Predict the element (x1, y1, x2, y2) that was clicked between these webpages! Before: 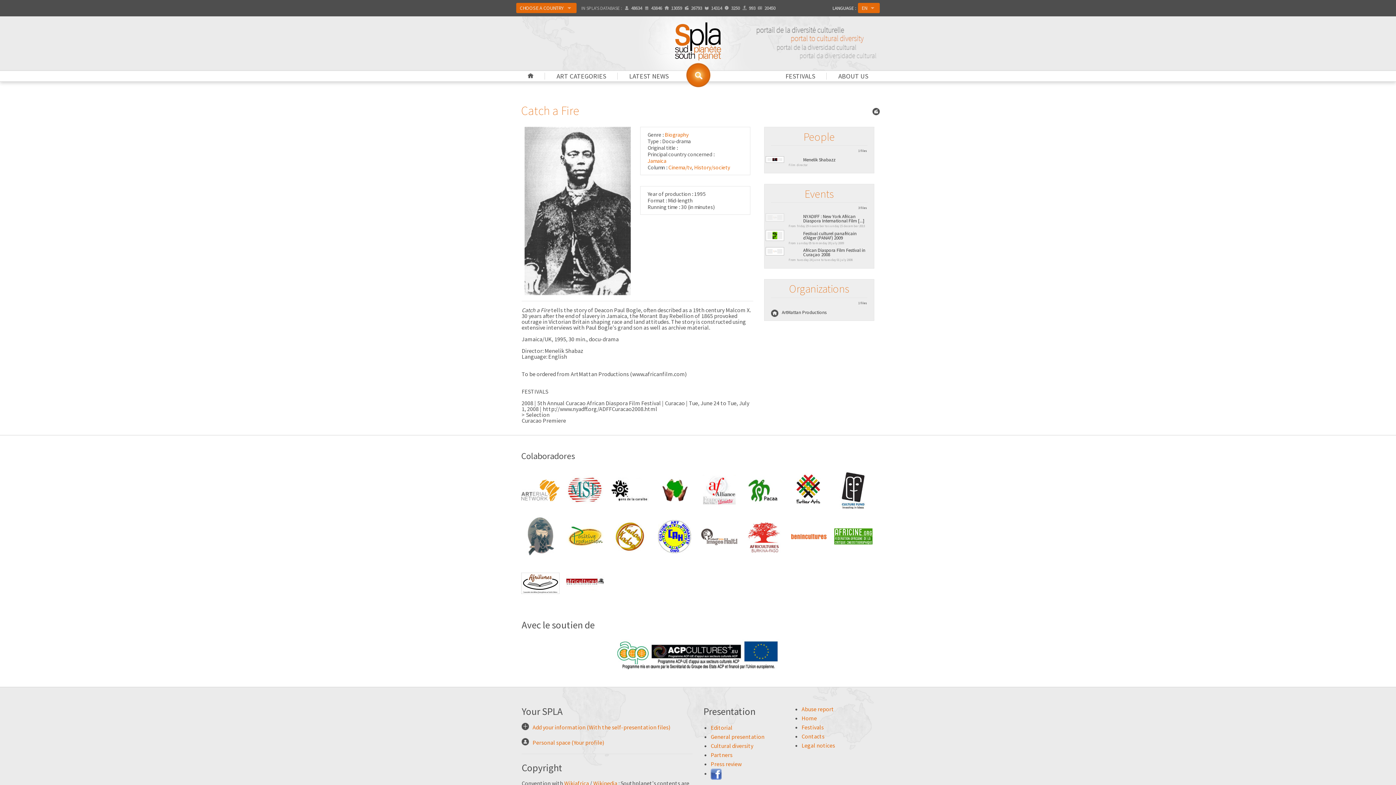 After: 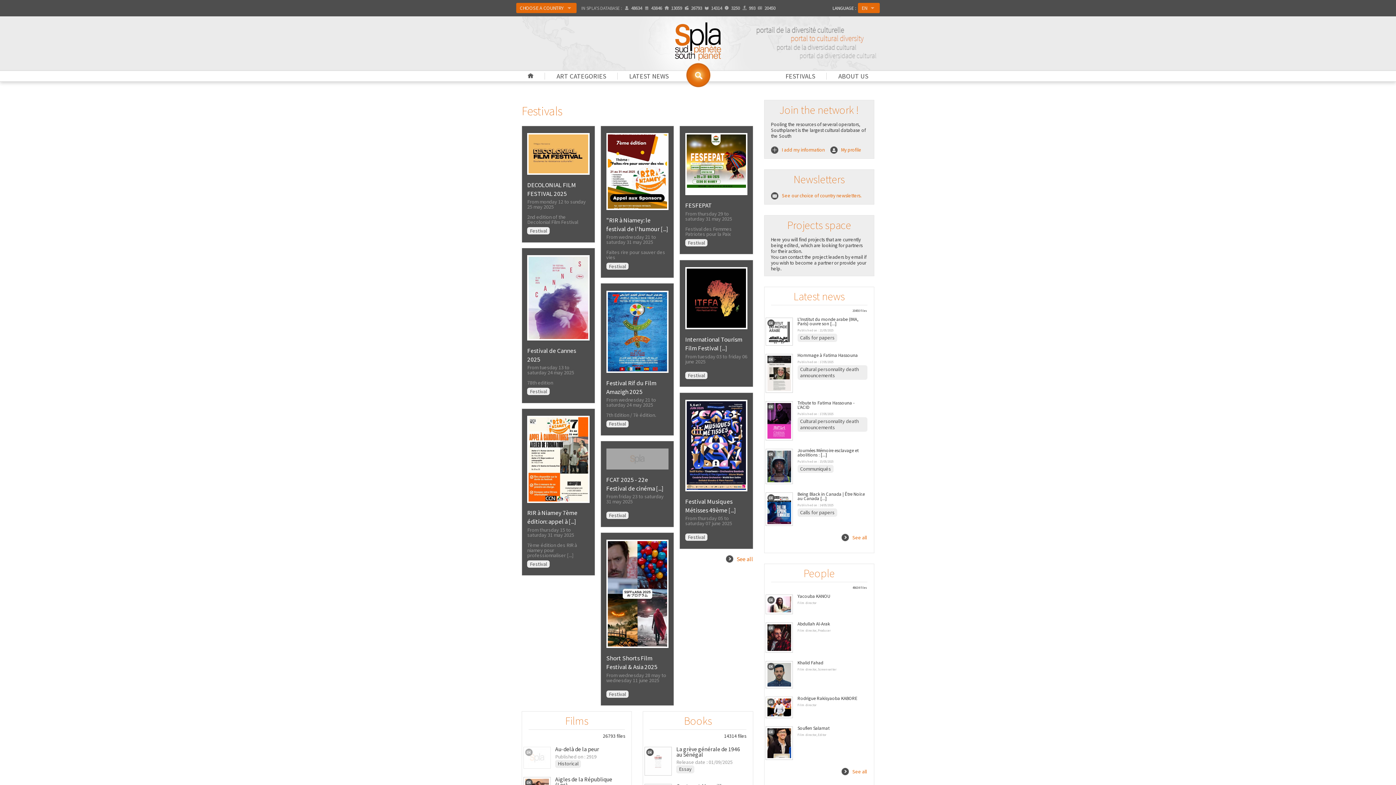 Action: bbox: (673, 37, 722, 44)